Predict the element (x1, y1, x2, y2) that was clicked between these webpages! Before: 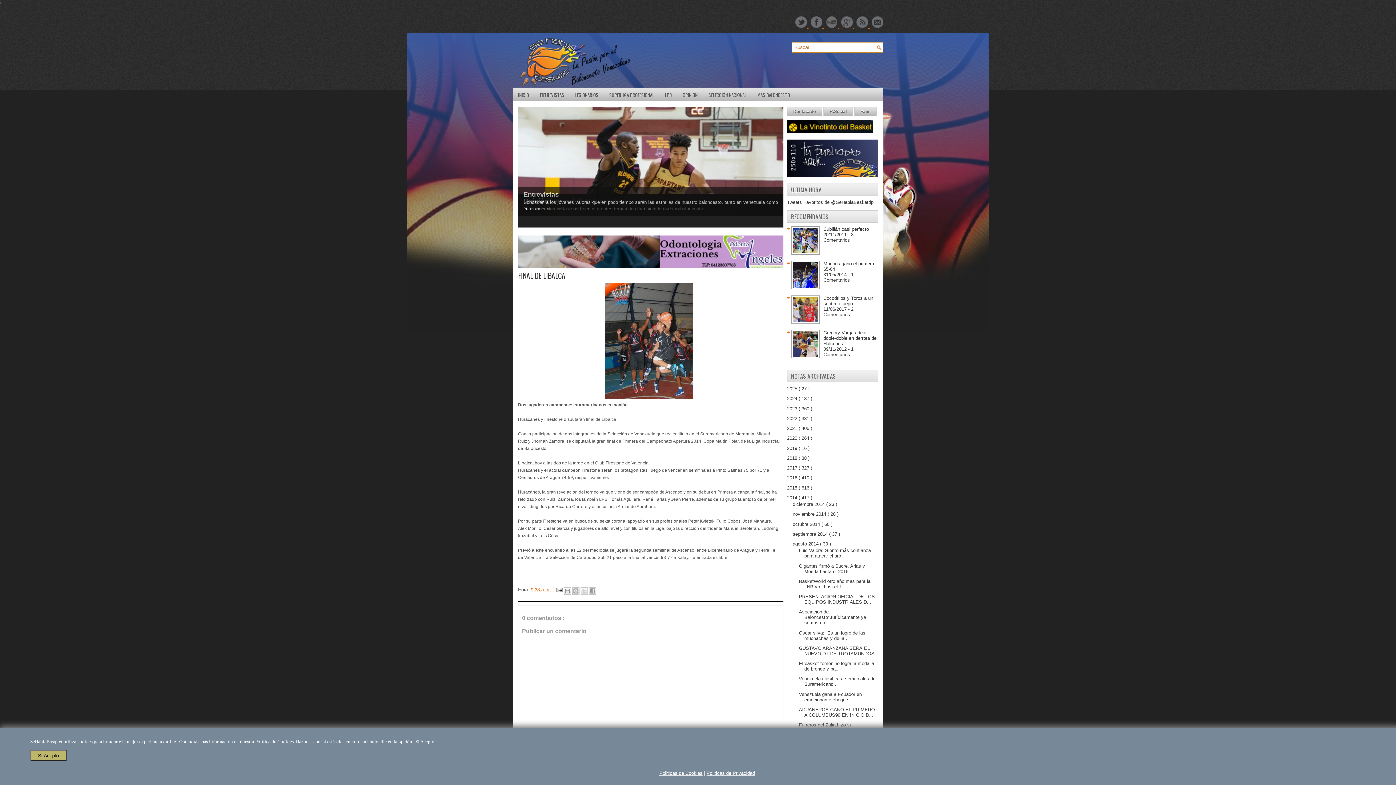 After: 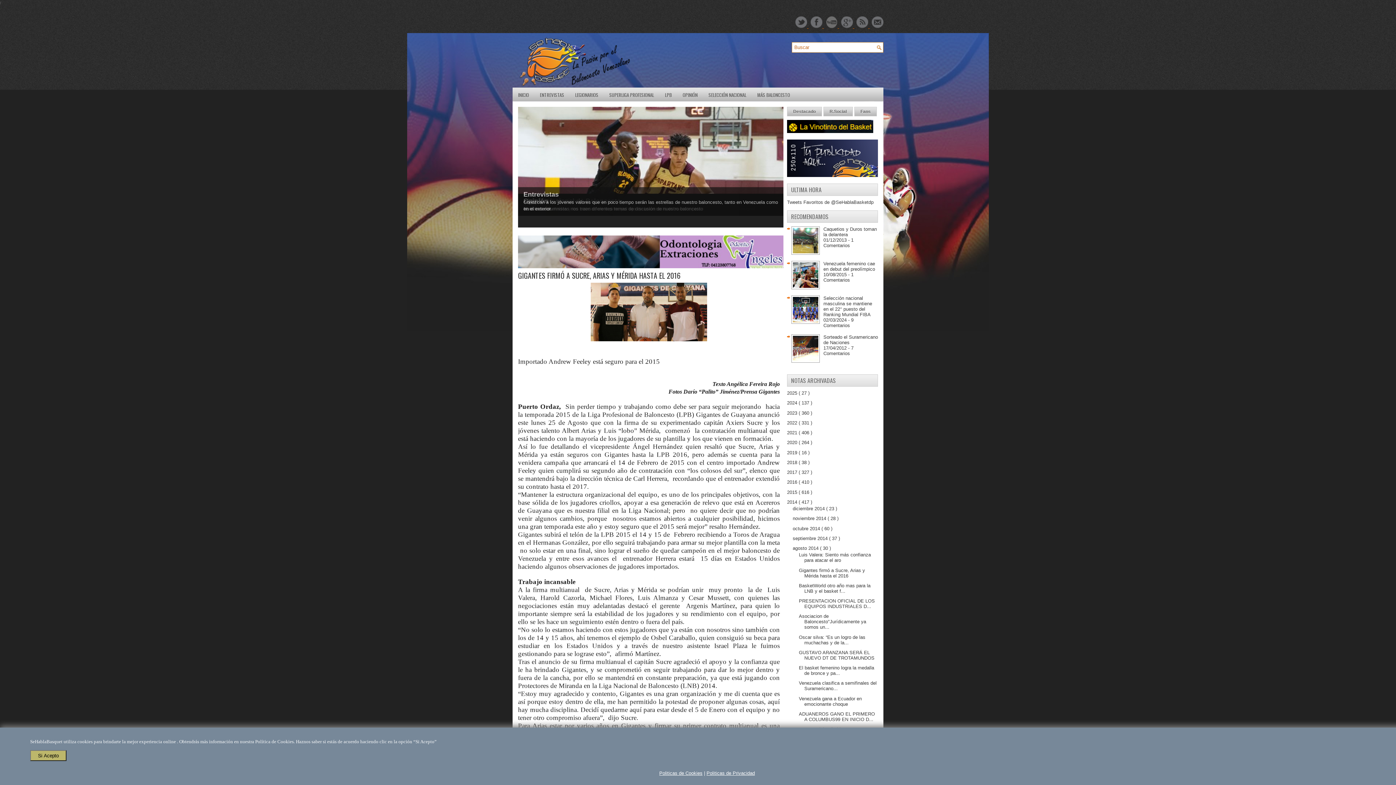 Action: bbox: (799, 563, 865, 574) label: Gigantes firmó a Sucre, Arias y Mérida hasta el 2016